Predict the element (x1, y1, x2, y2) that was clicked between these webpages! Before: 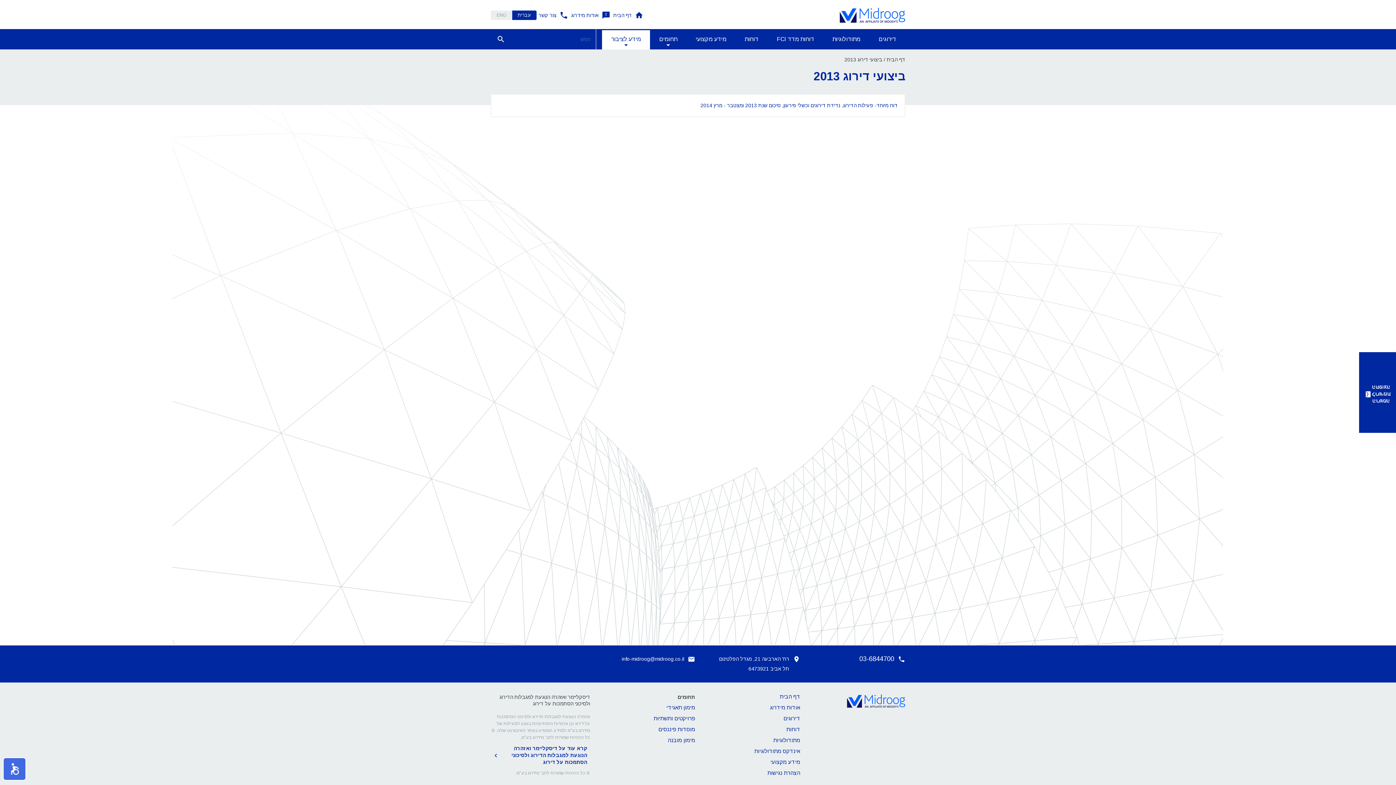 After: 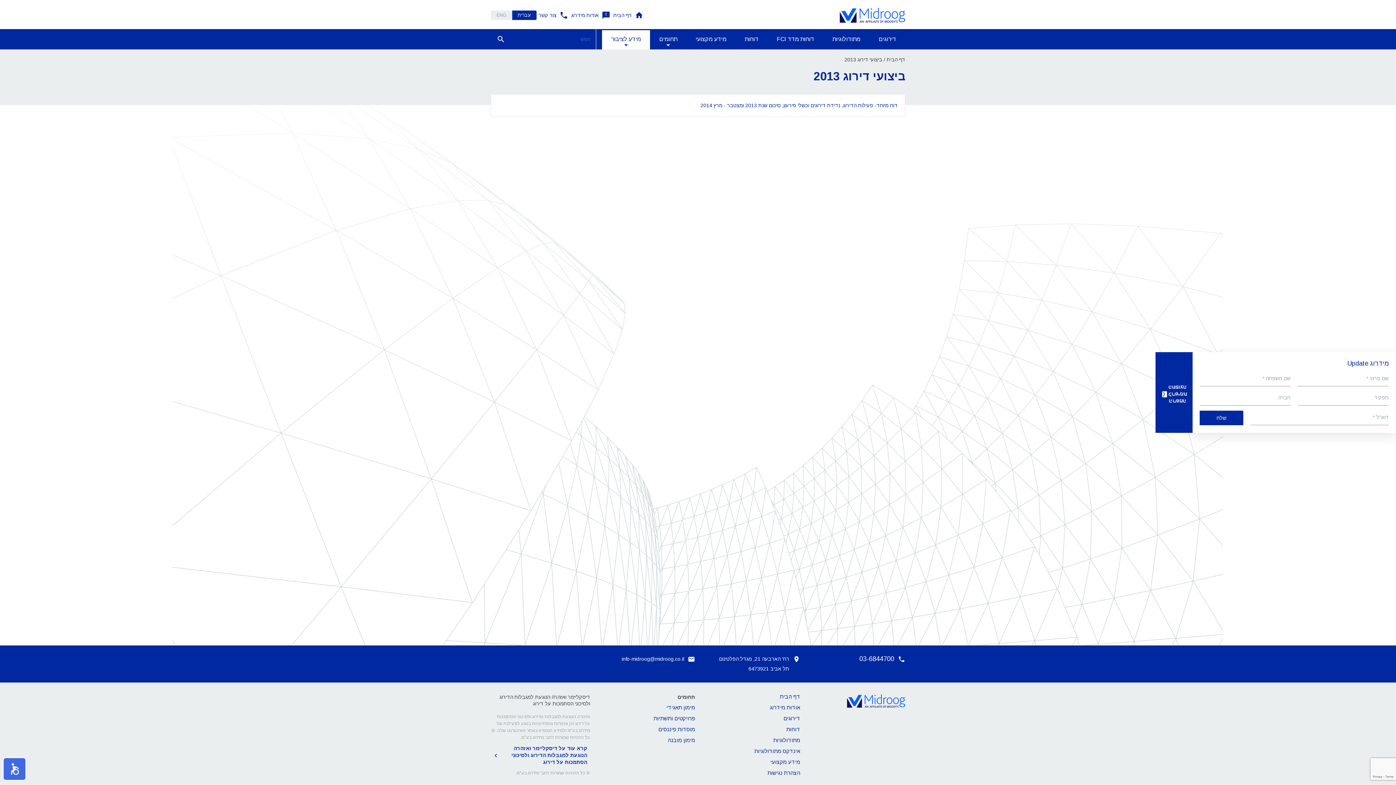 Action: label: הרשמה לרשימת התפוצה bbox: (1359, 352, 1396, 433)